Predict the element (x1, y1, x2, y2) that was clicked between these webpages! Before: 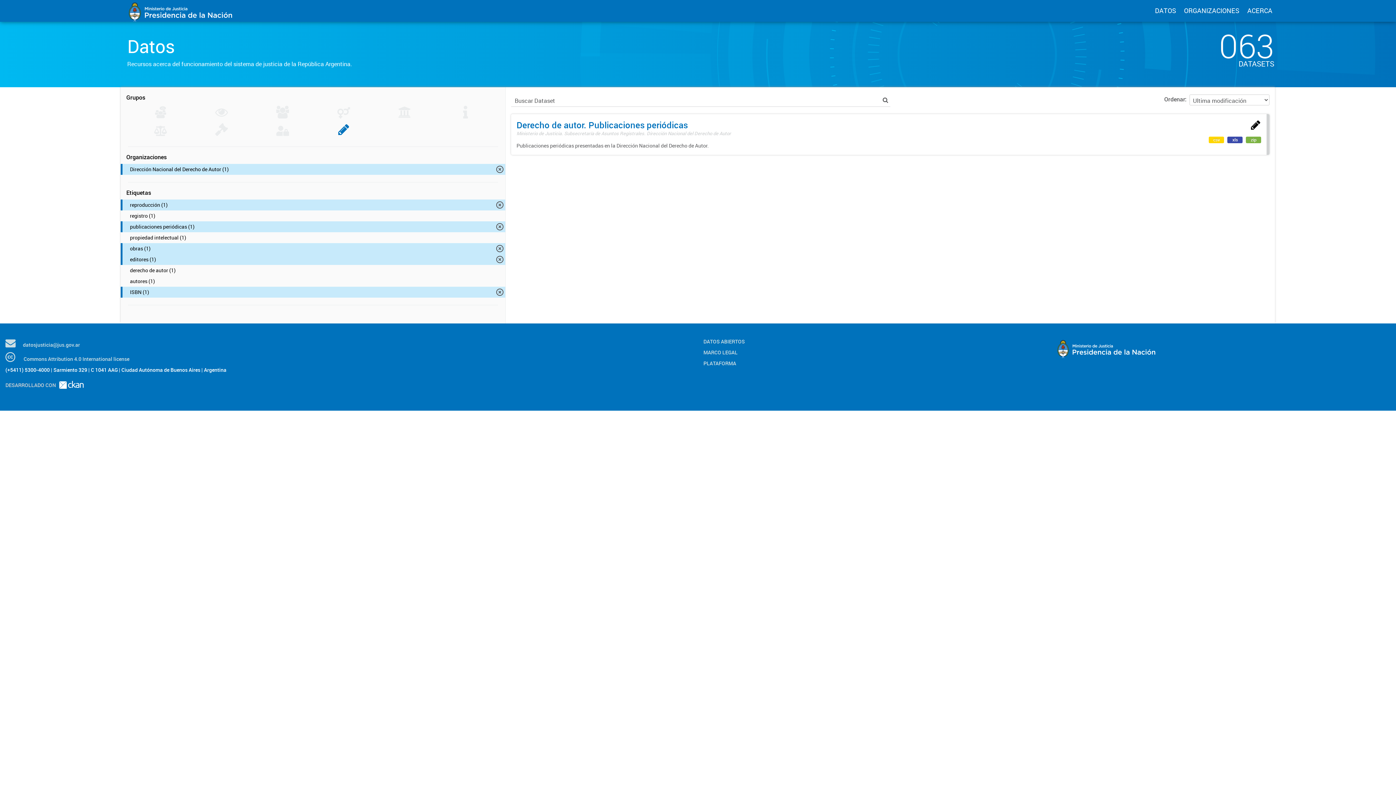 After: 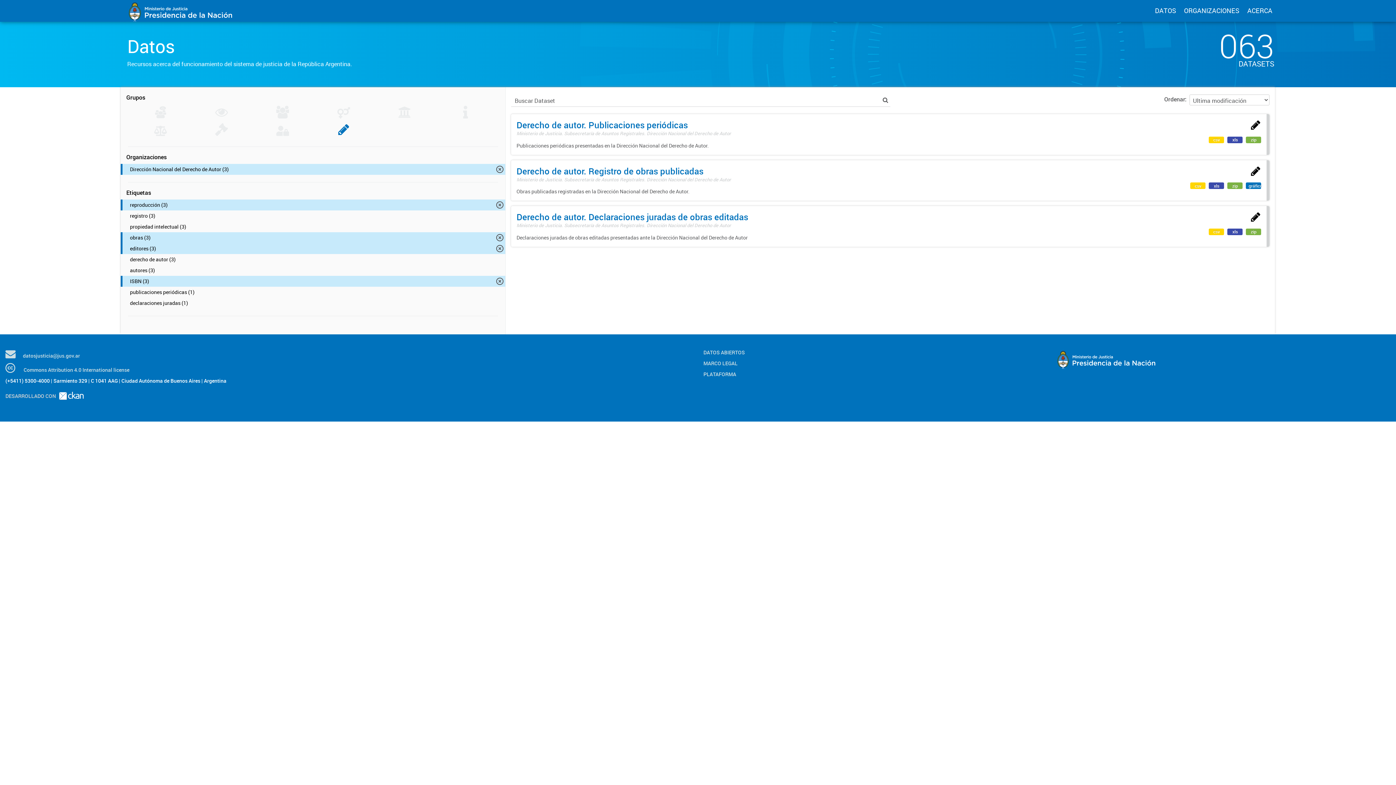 Action: label: publicaciones periódicas (1) bbox: (120, 221, 505, 232)